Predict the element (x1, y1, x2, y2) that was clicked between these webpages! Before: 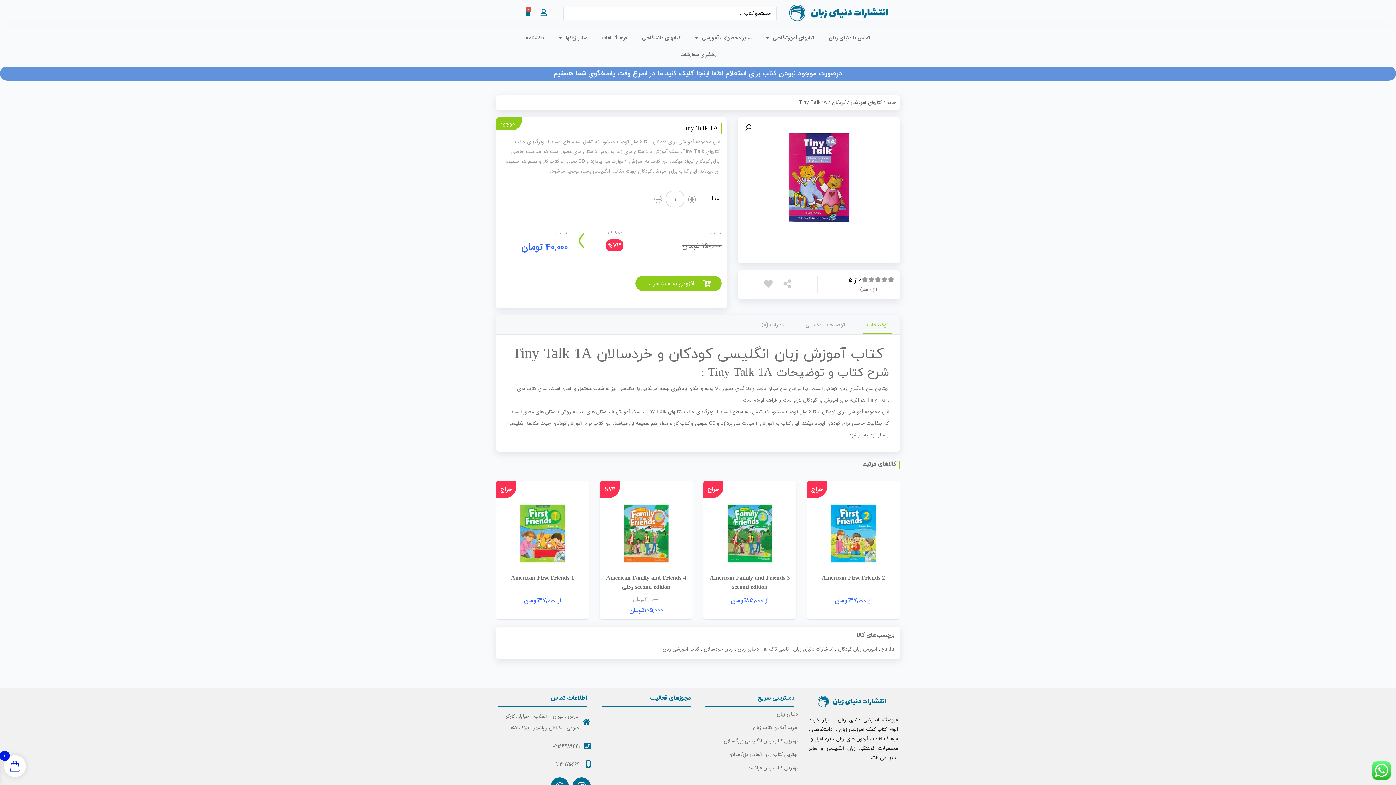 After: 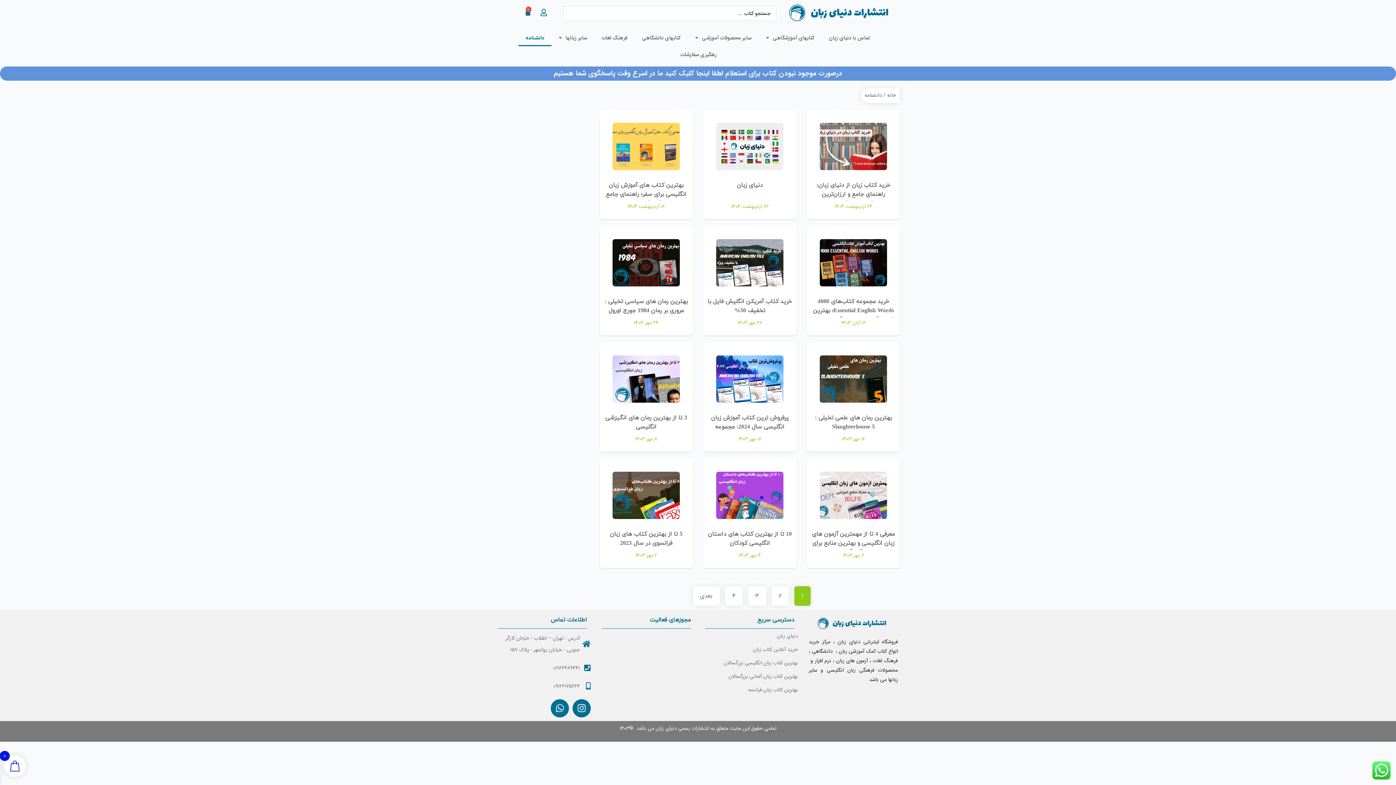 Action: label: دانشنامه bbox: (518, 29, 551, 46)